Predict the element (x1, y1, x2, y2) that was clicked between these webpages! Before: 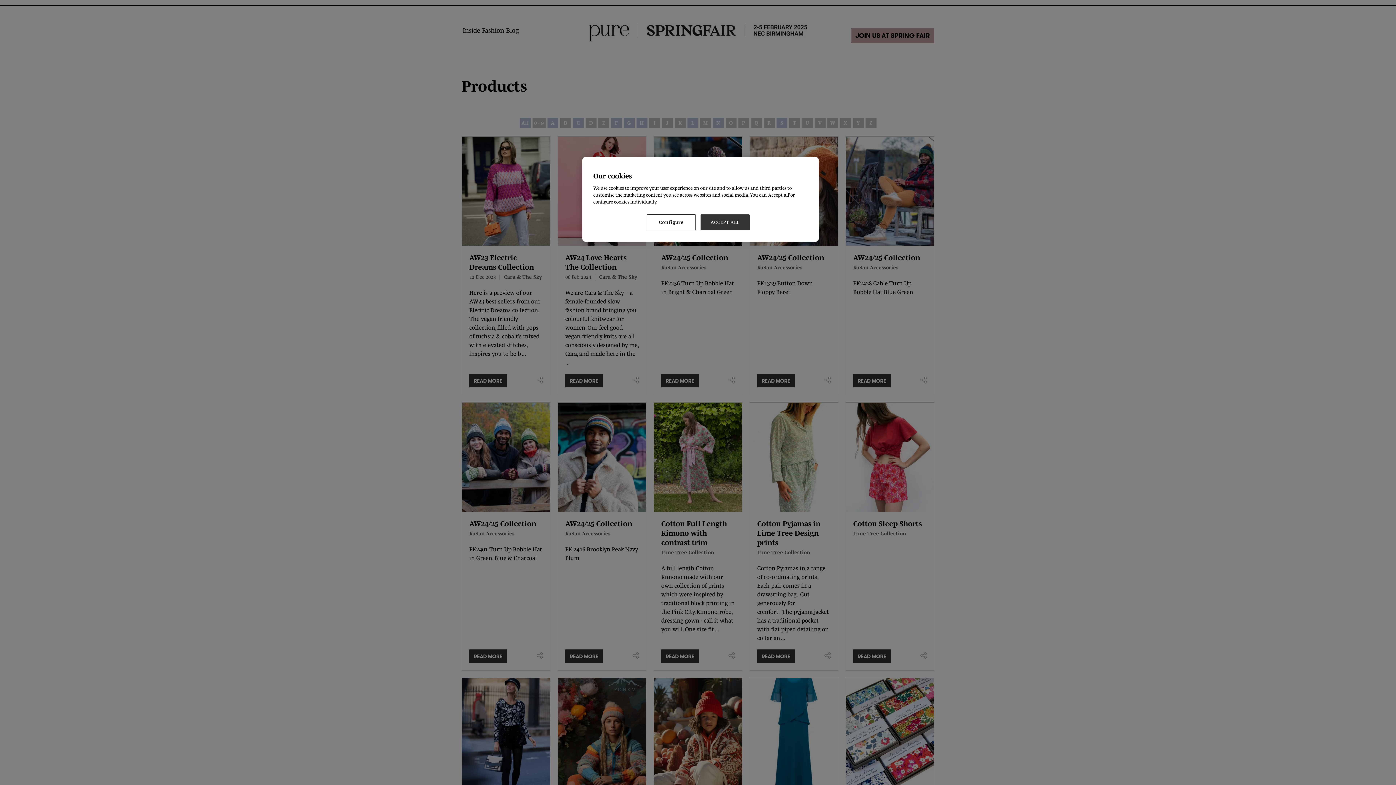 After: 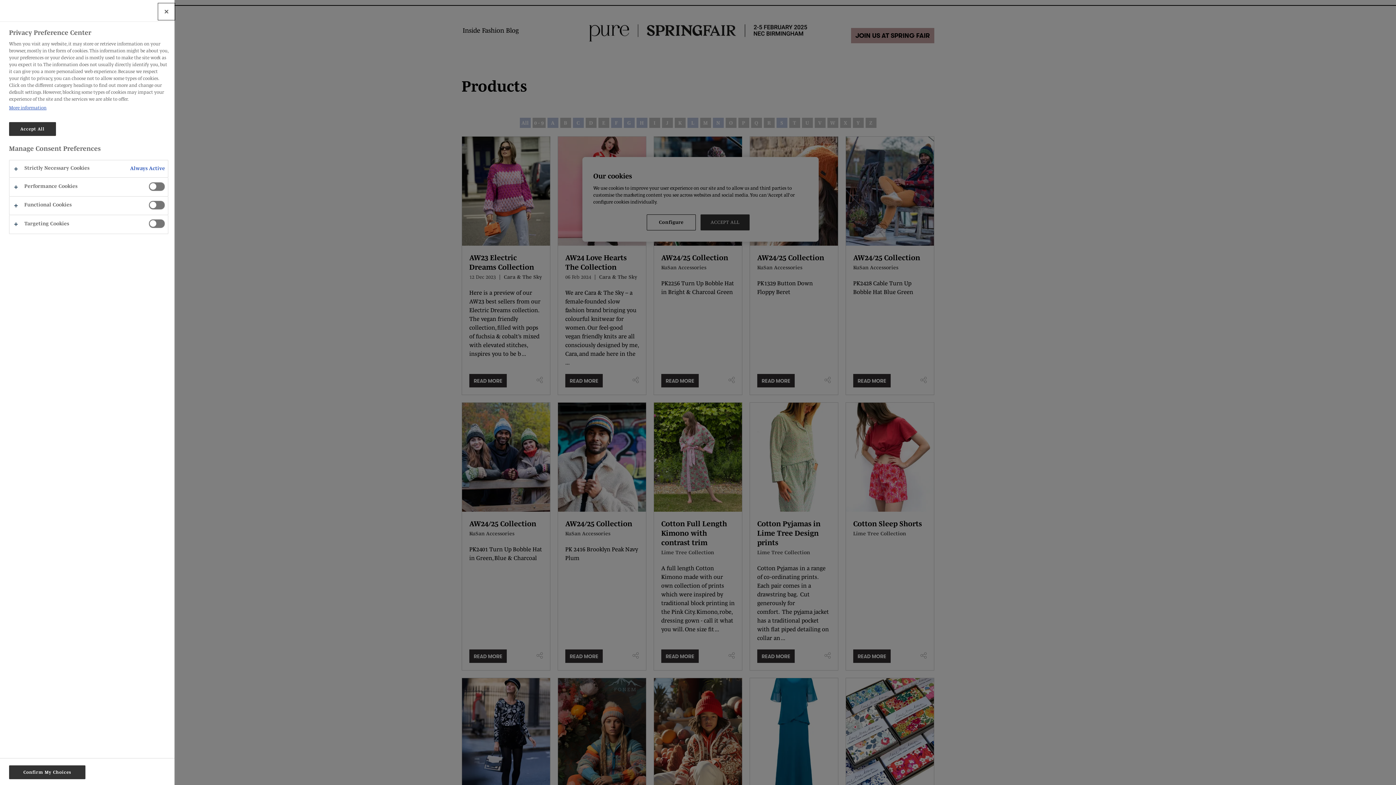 Action: label: Configure bbox: (646, 214, 696, 230)